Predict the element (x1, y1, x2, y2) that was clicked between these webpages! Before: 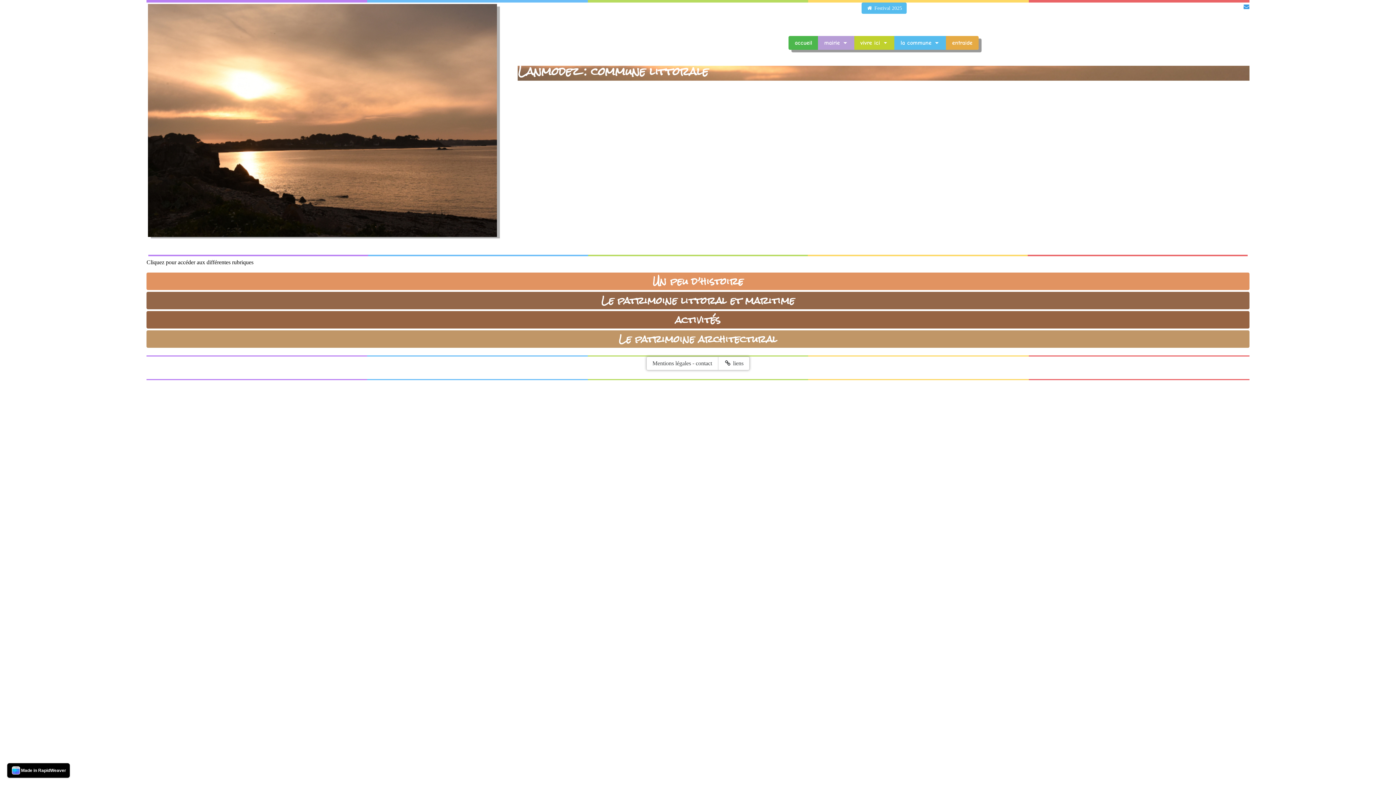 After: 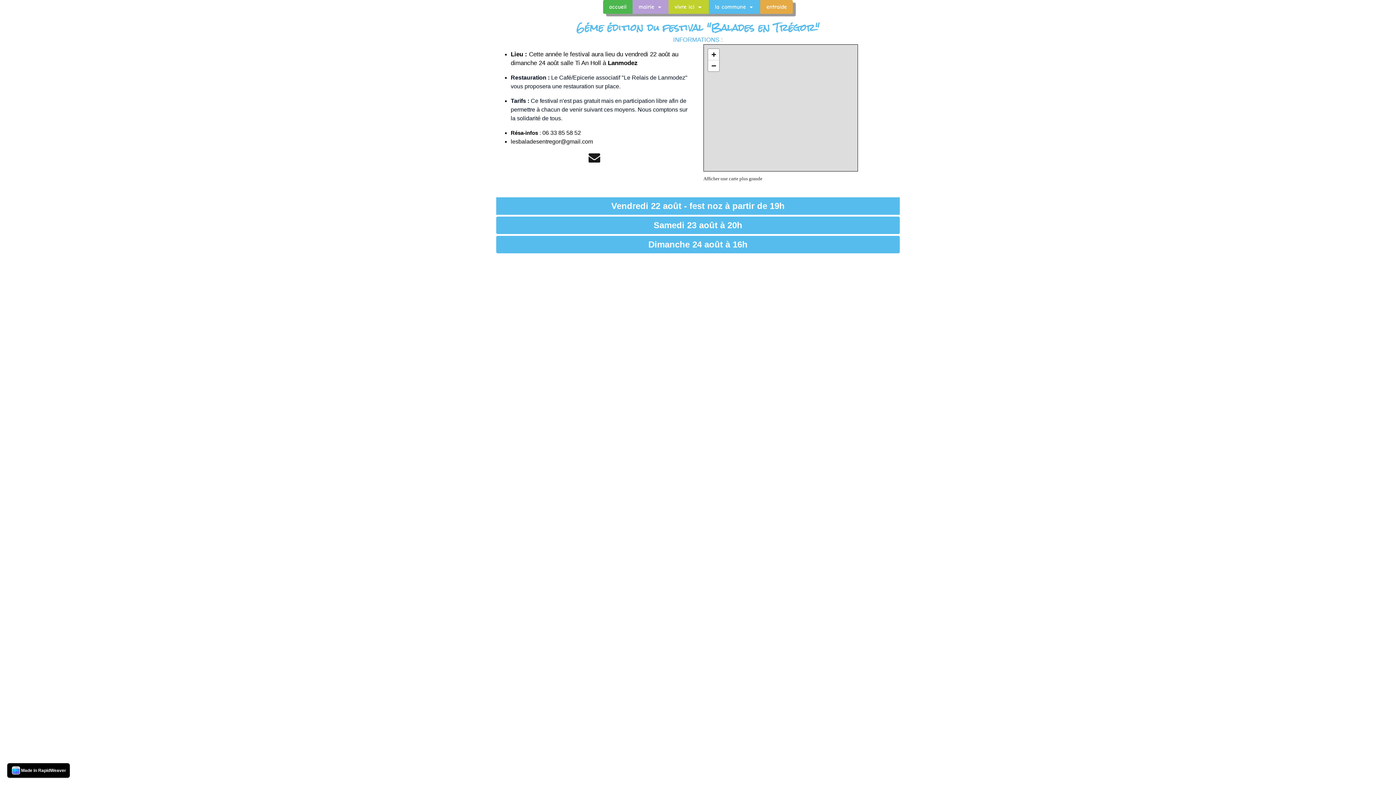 Action: bbox: (861, 2, 906, 13) label:  Festival 2025